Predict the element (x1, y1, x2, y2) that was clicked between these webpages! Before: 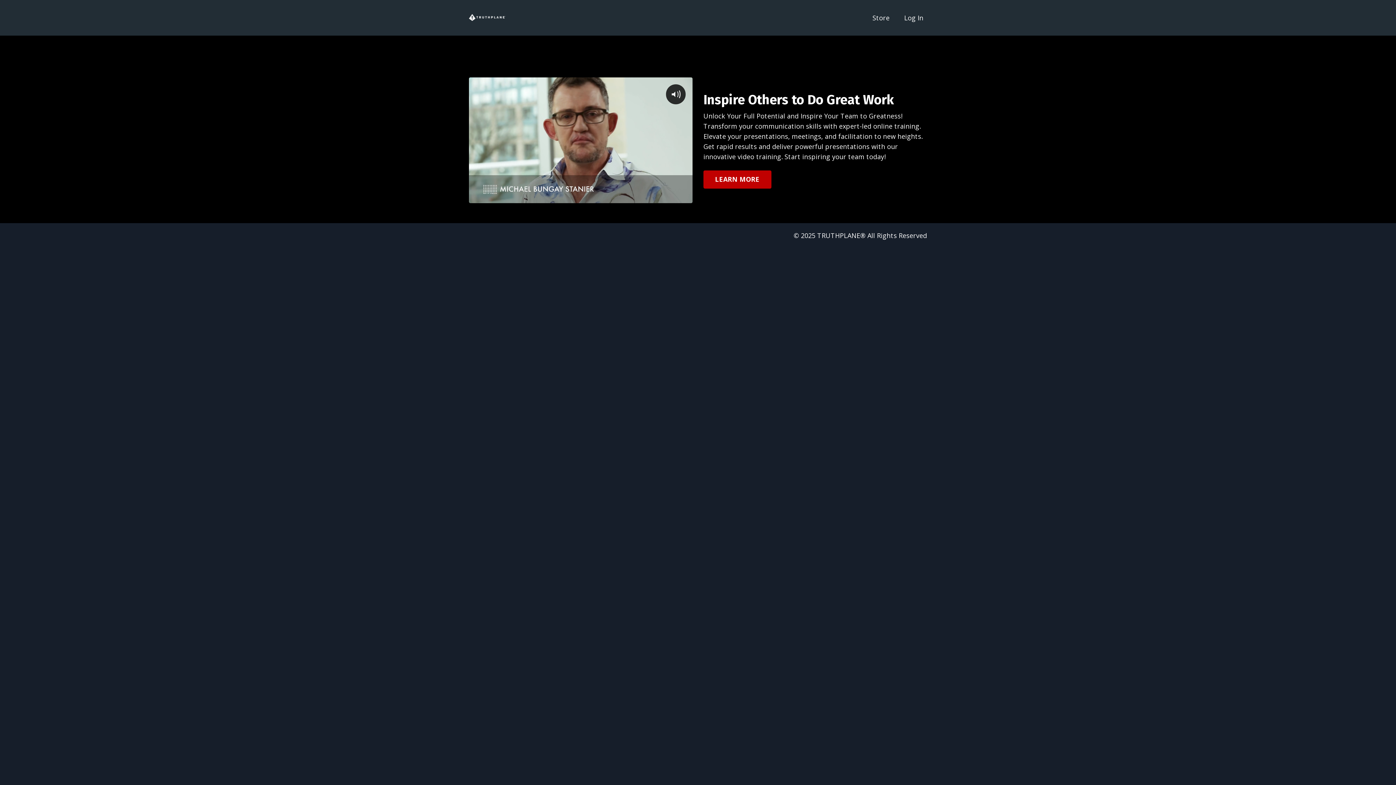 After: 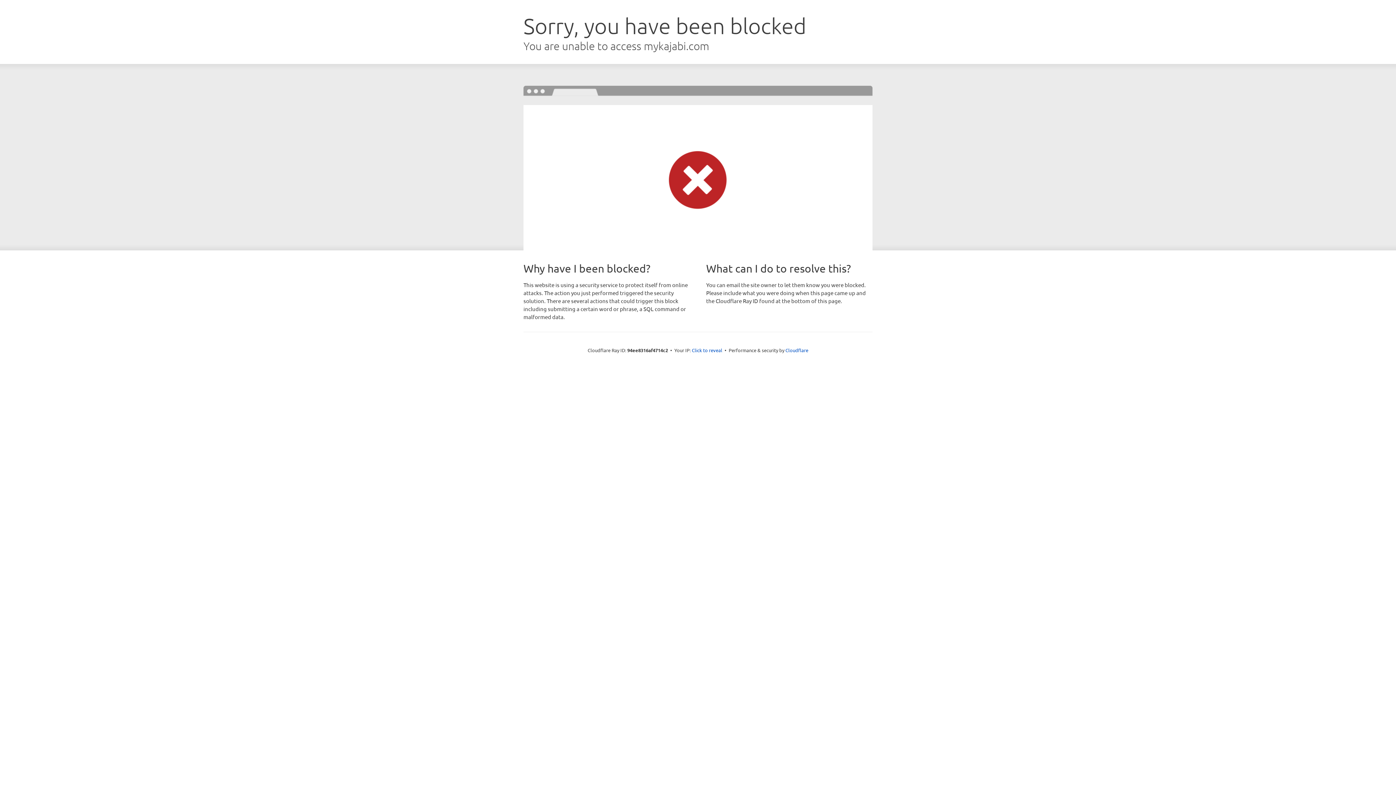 Action: label: Log In bbox: (904, 13, 923, 22)